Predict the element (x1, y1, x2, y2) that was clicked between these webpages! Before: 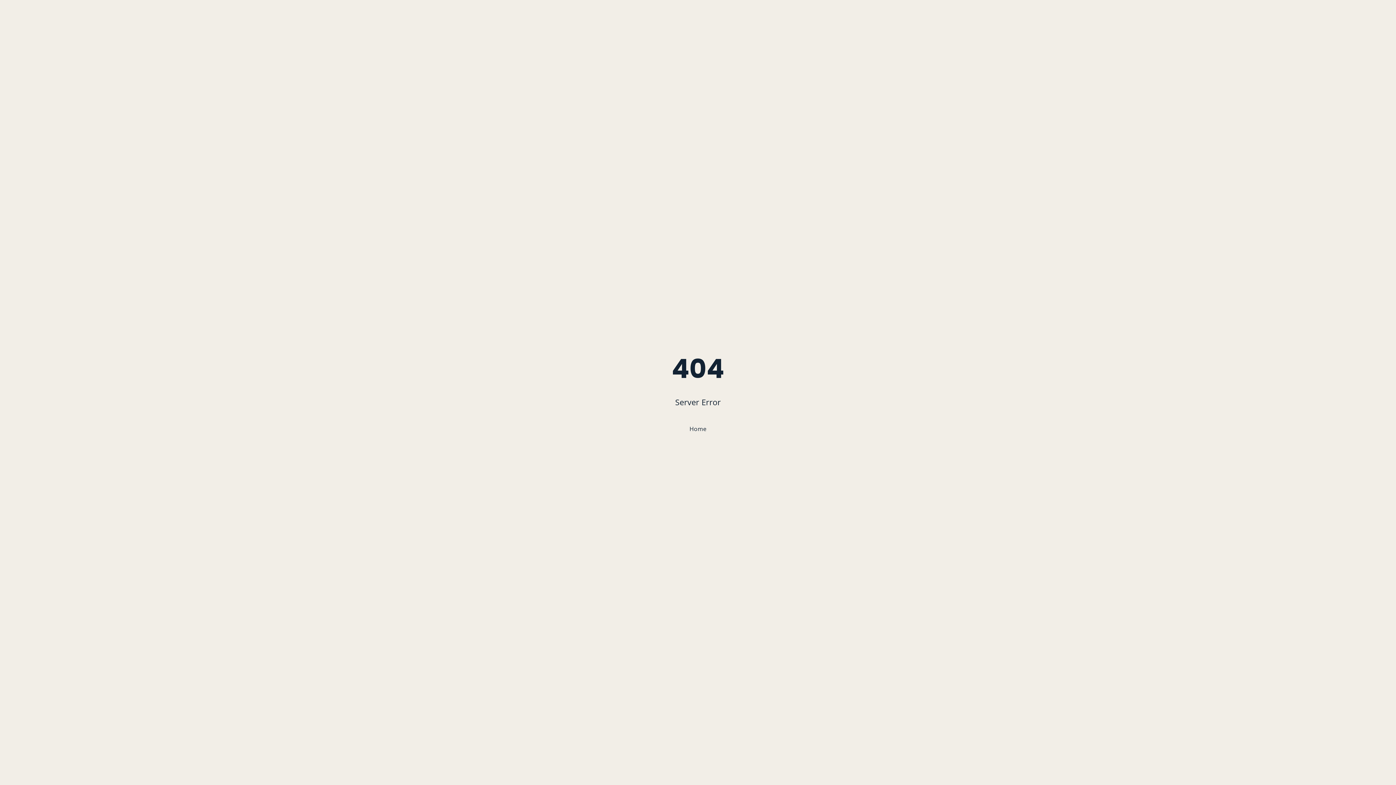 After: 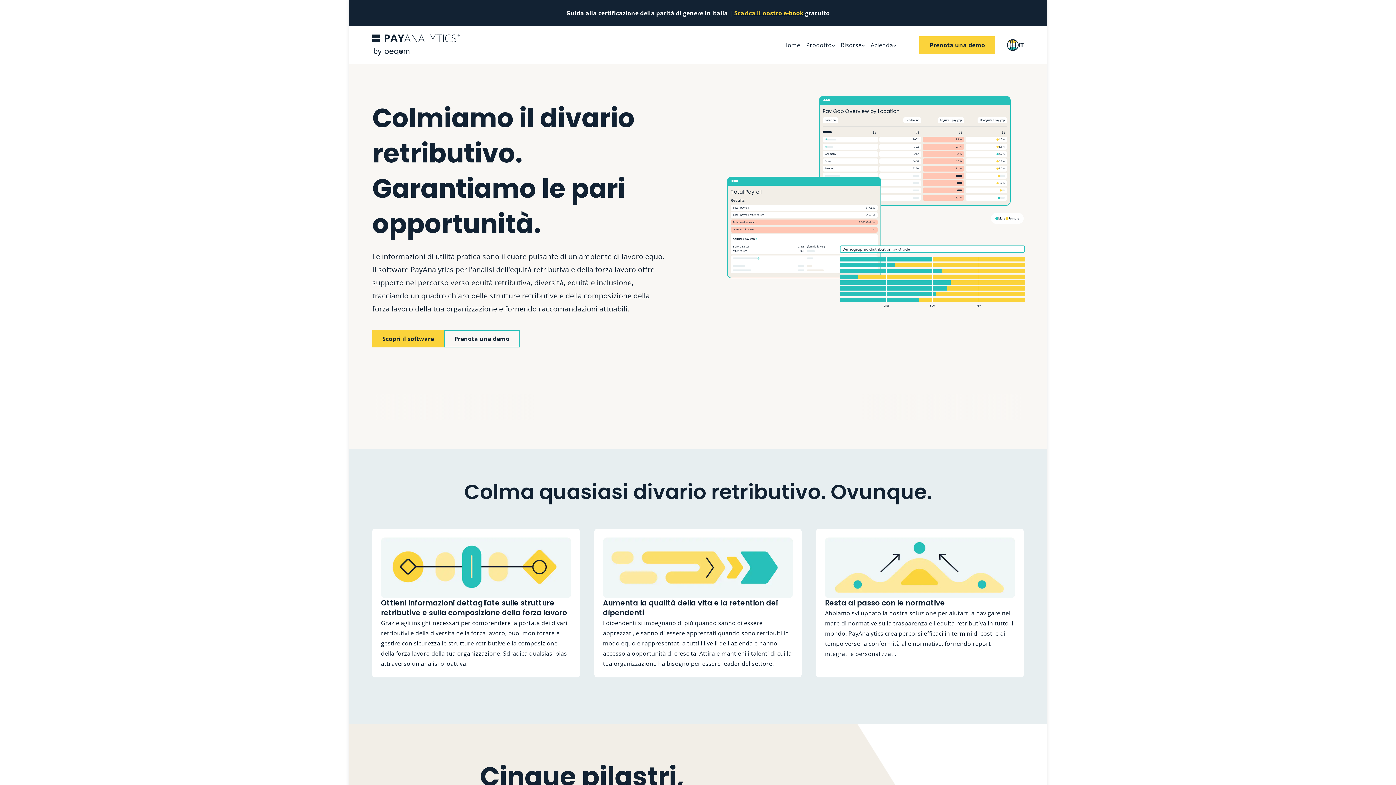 Action: bbox: (689, 425, 706, 433) label: Home